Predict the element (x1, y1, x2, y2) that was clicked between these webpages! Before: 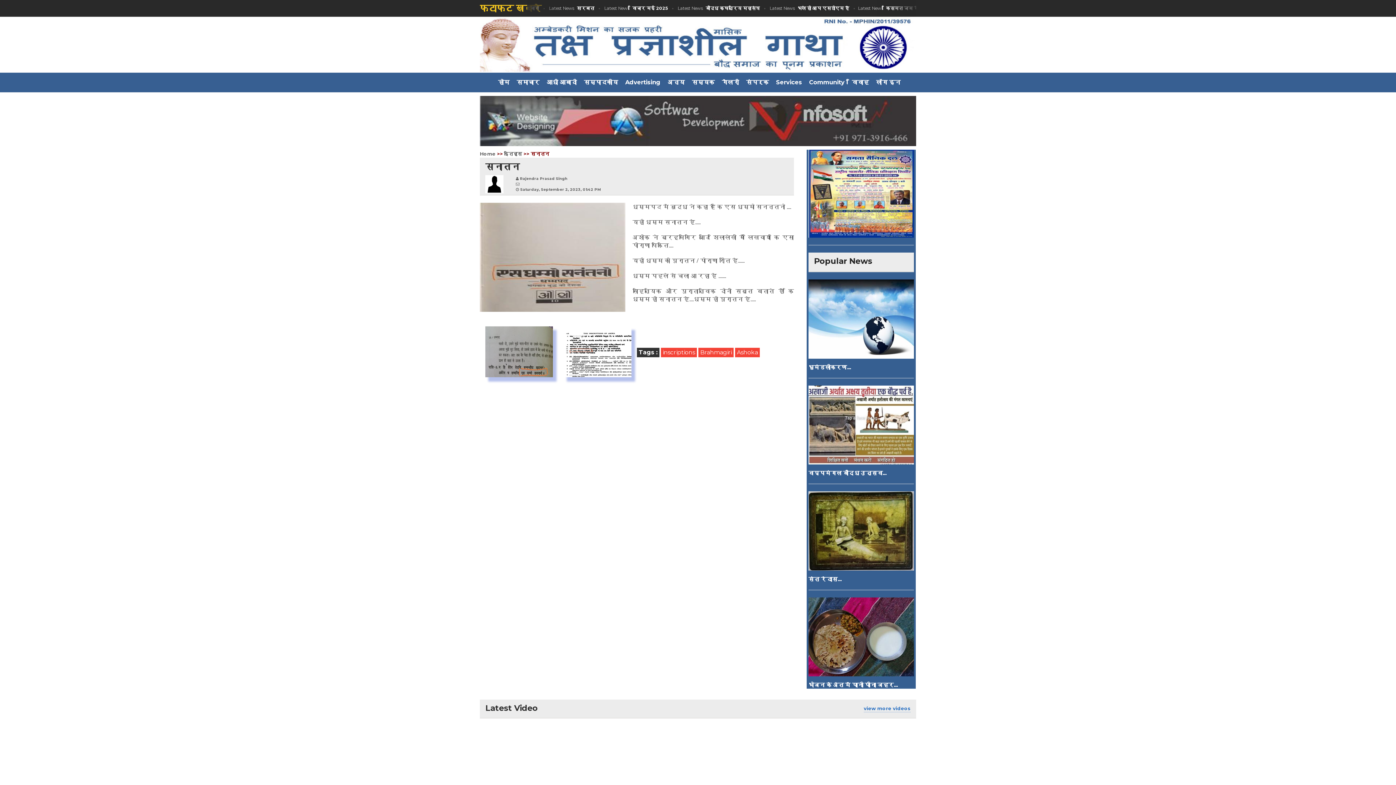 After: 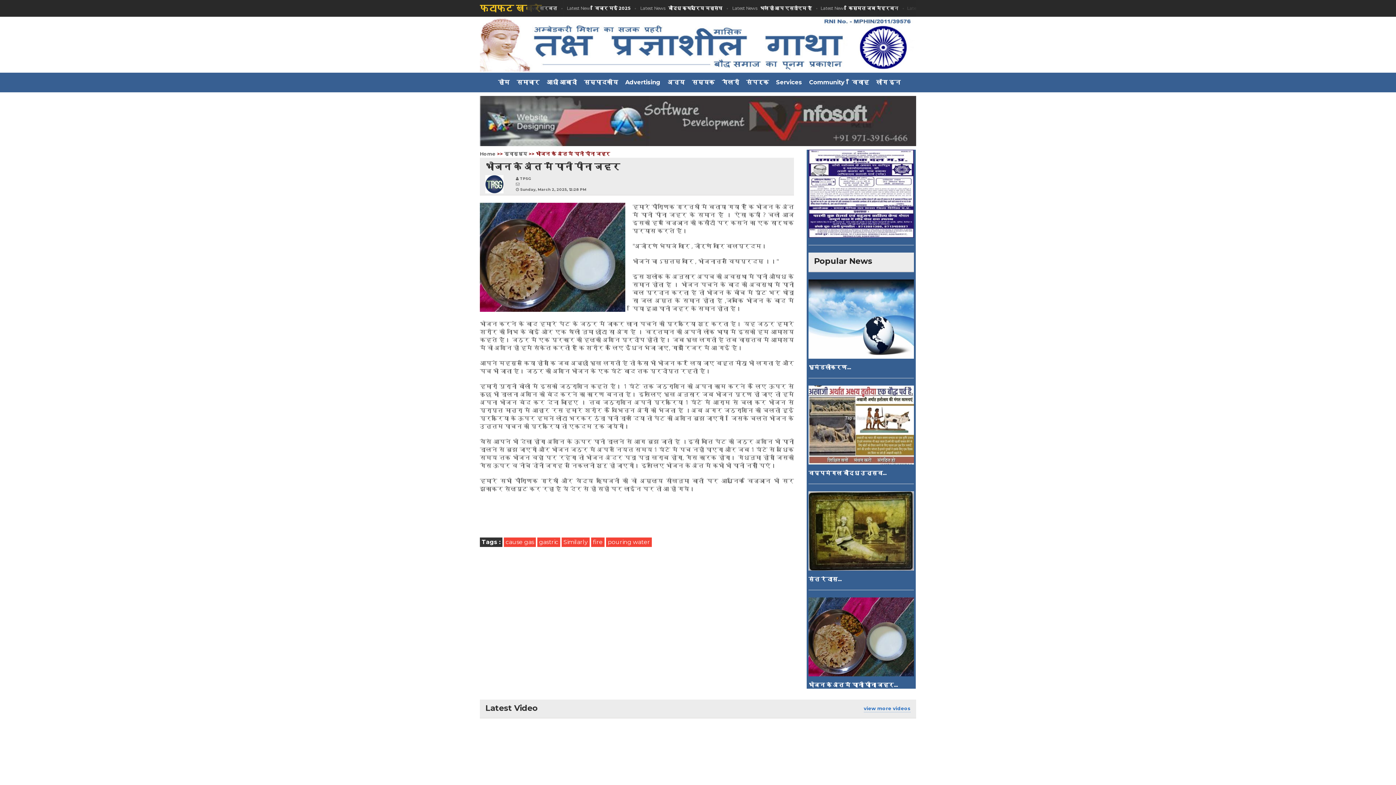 Action: bbox: (808, 681, 898, 688) label: भोजन के अंत में पानी पीना जहर...